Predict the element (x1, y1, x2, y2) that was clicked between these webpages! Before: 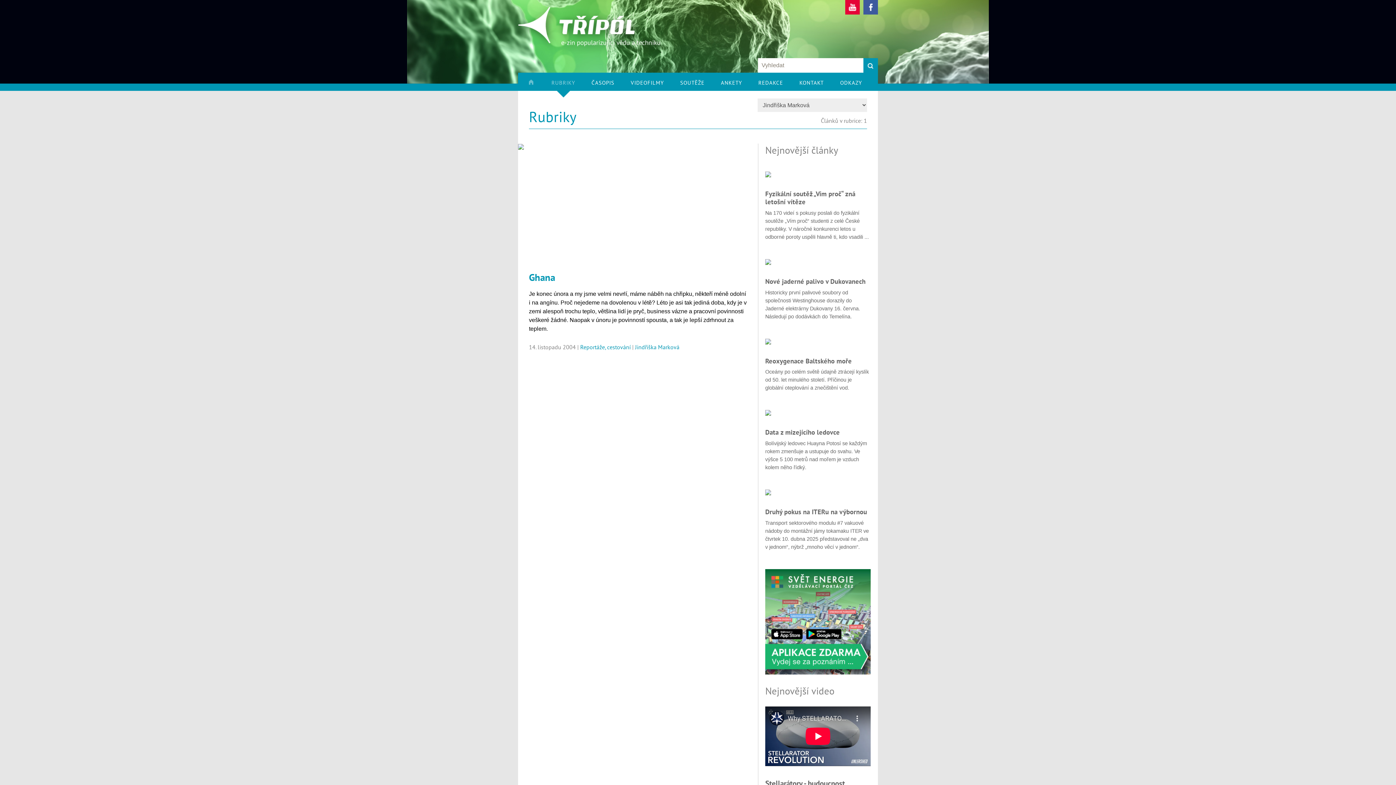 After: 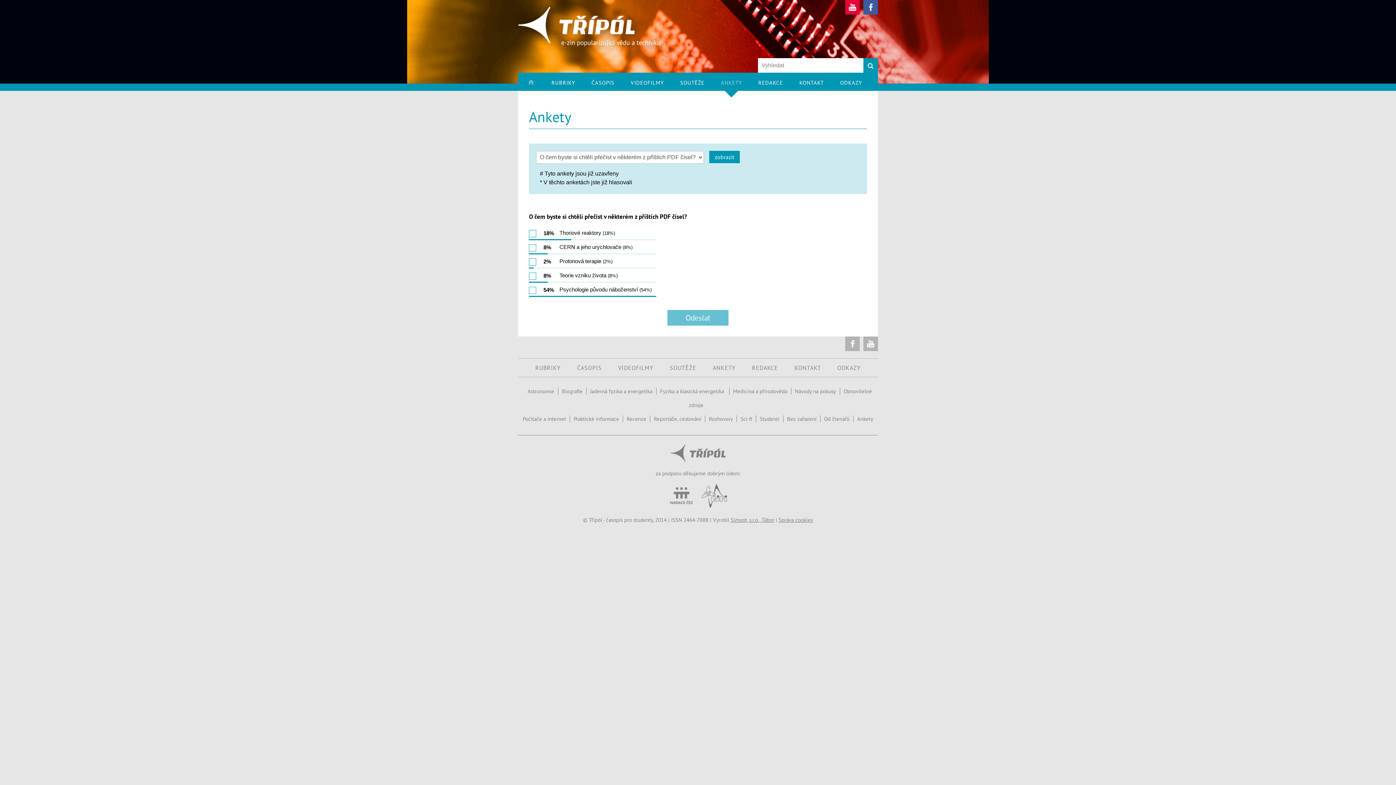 Action: bbox: (721, 72, 758, 97) label: ANKETY